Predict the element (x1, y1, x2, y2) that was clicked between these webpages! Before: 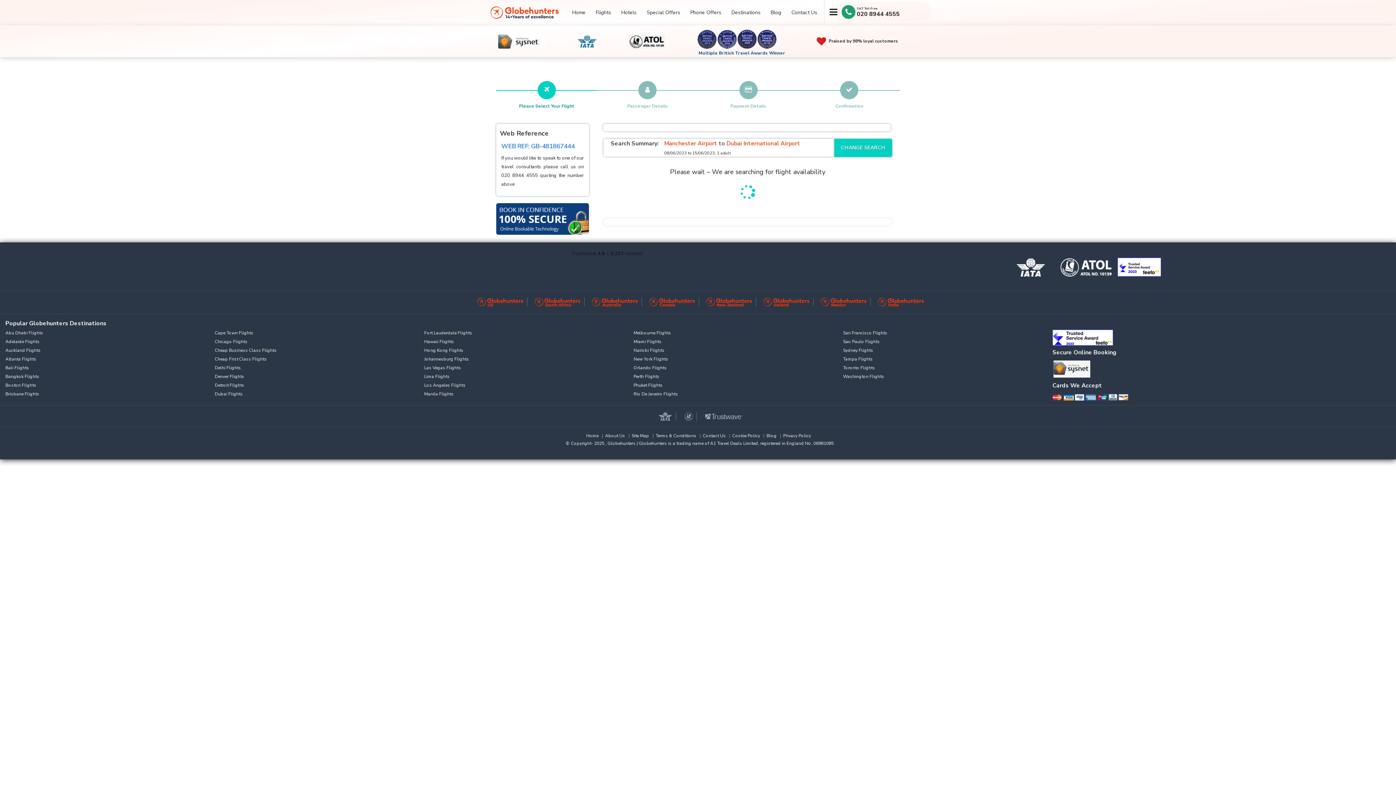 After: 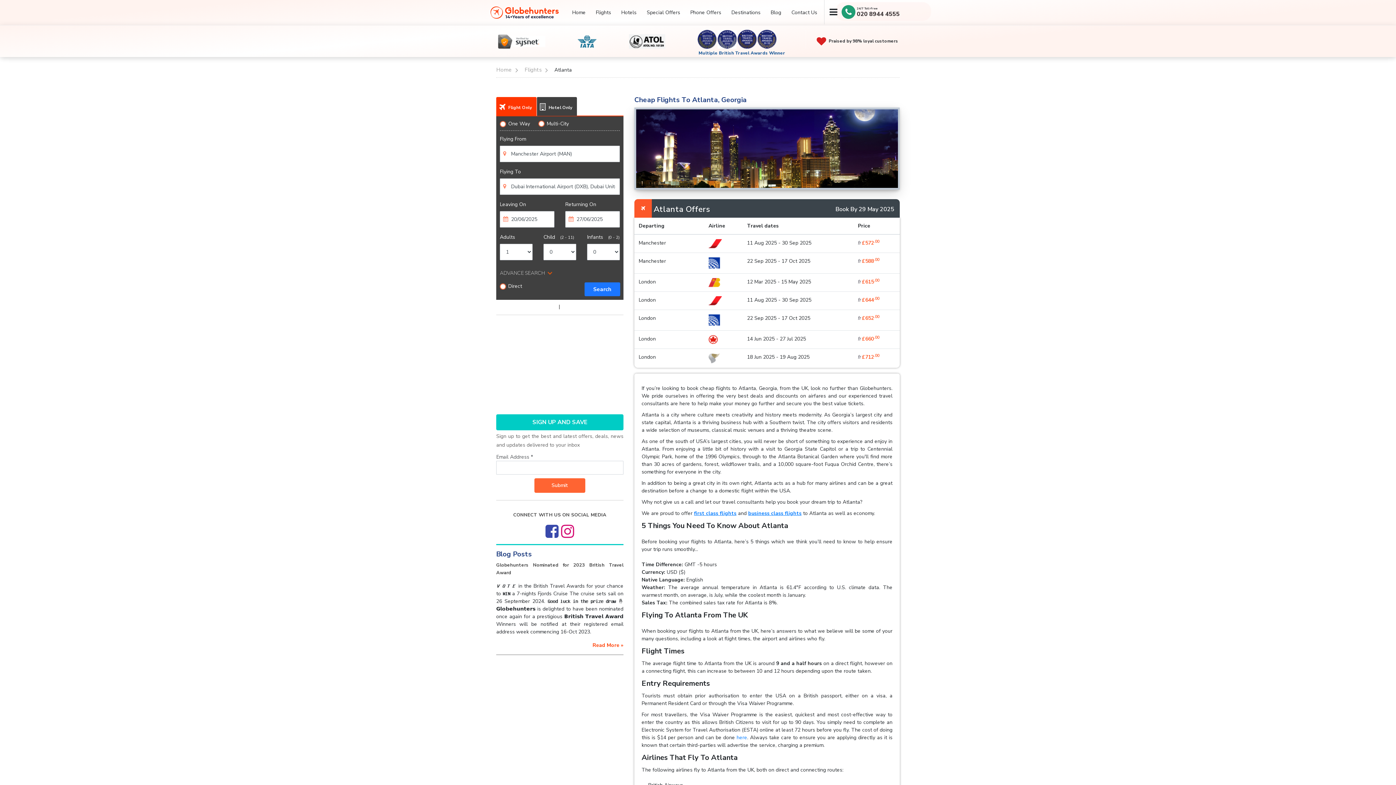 Action: label: Atlanta Flights bbox: (5, 356, 36, 362)